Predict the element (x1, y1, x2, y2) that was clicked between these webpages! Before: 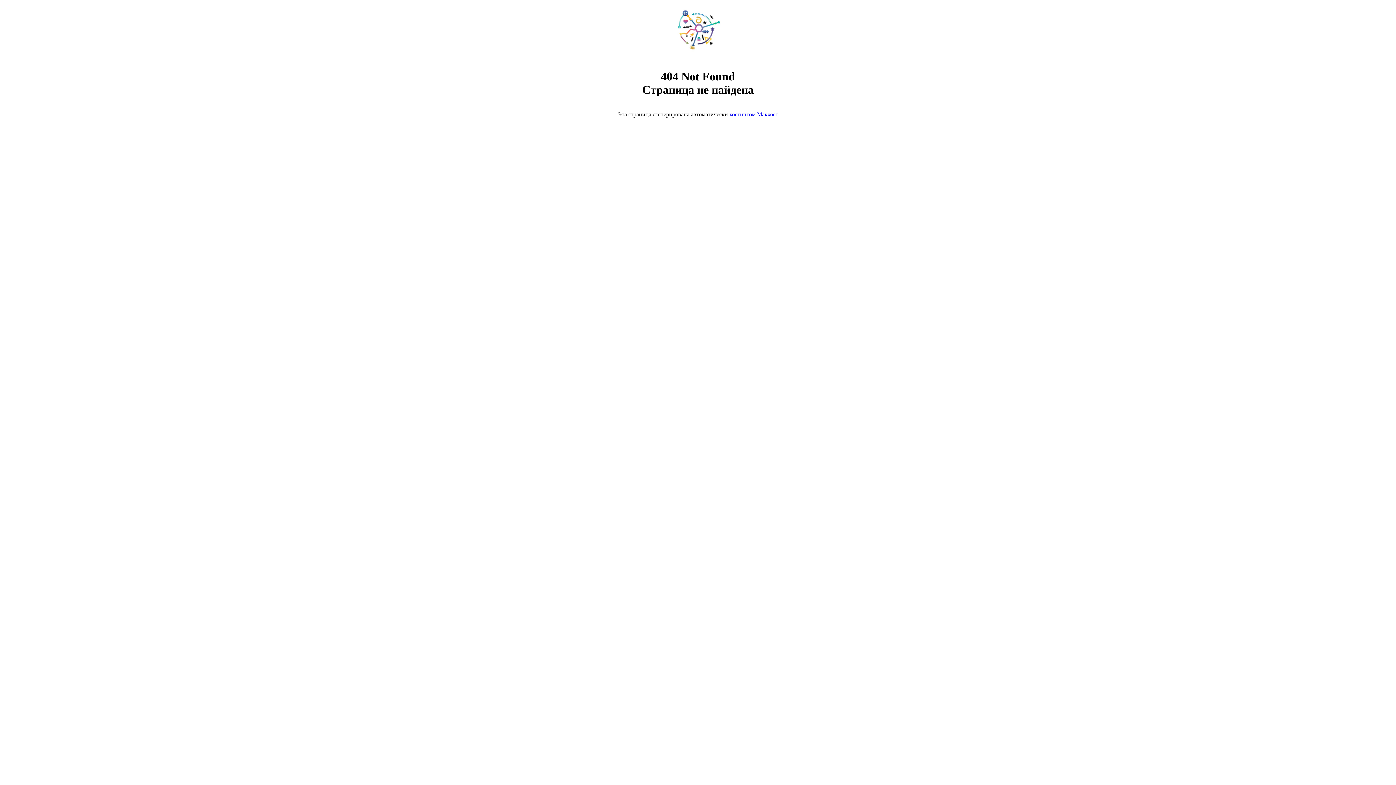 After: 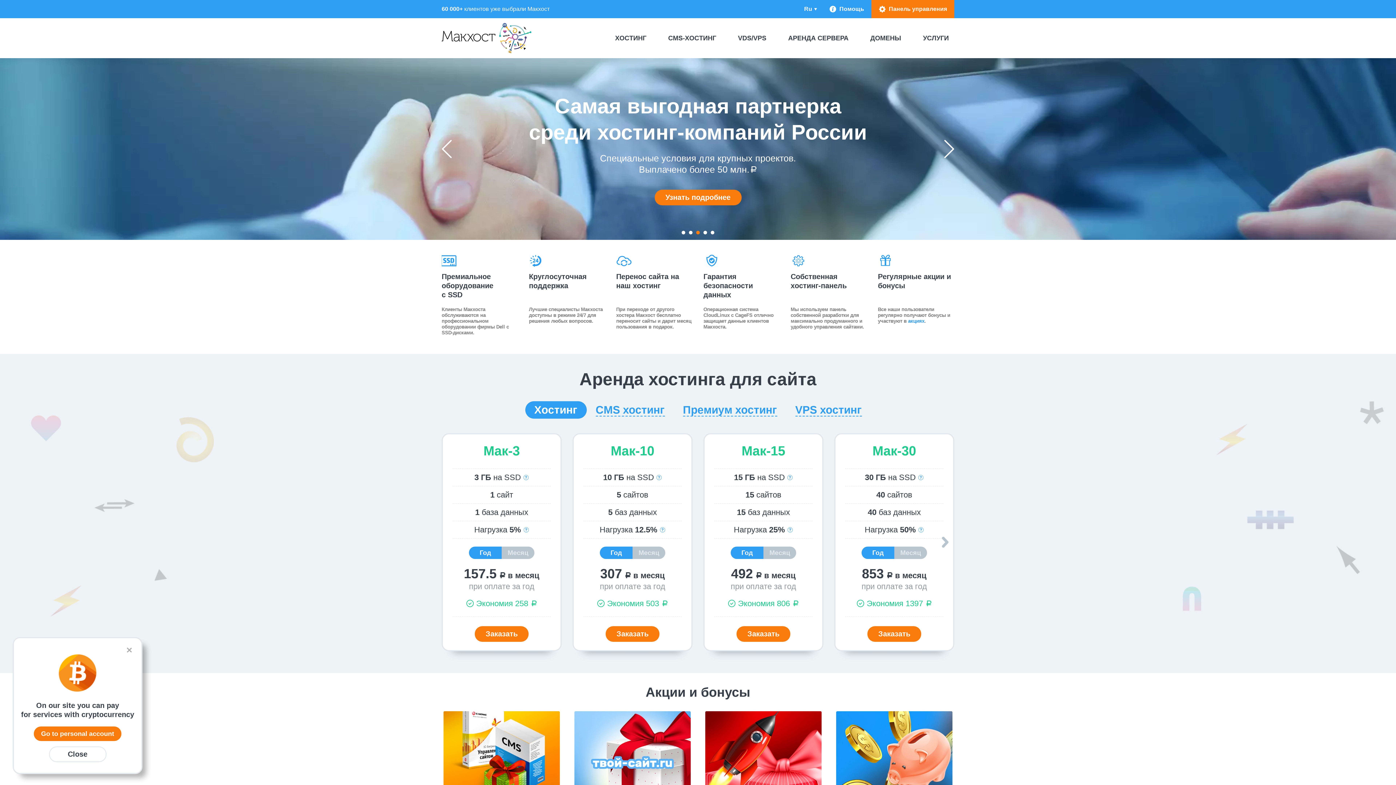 Action: bbox: (729, 111, 778, 117) label: хостингом Макхост